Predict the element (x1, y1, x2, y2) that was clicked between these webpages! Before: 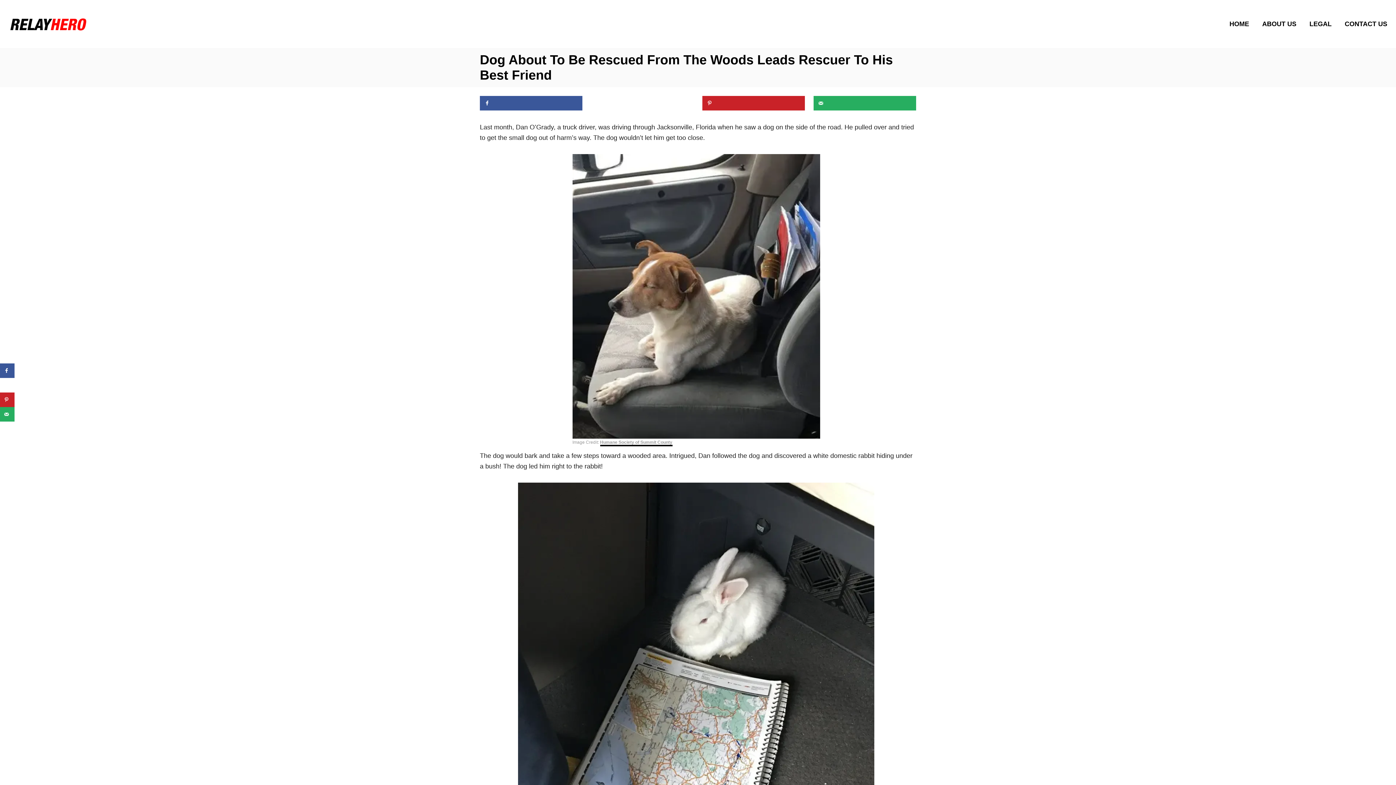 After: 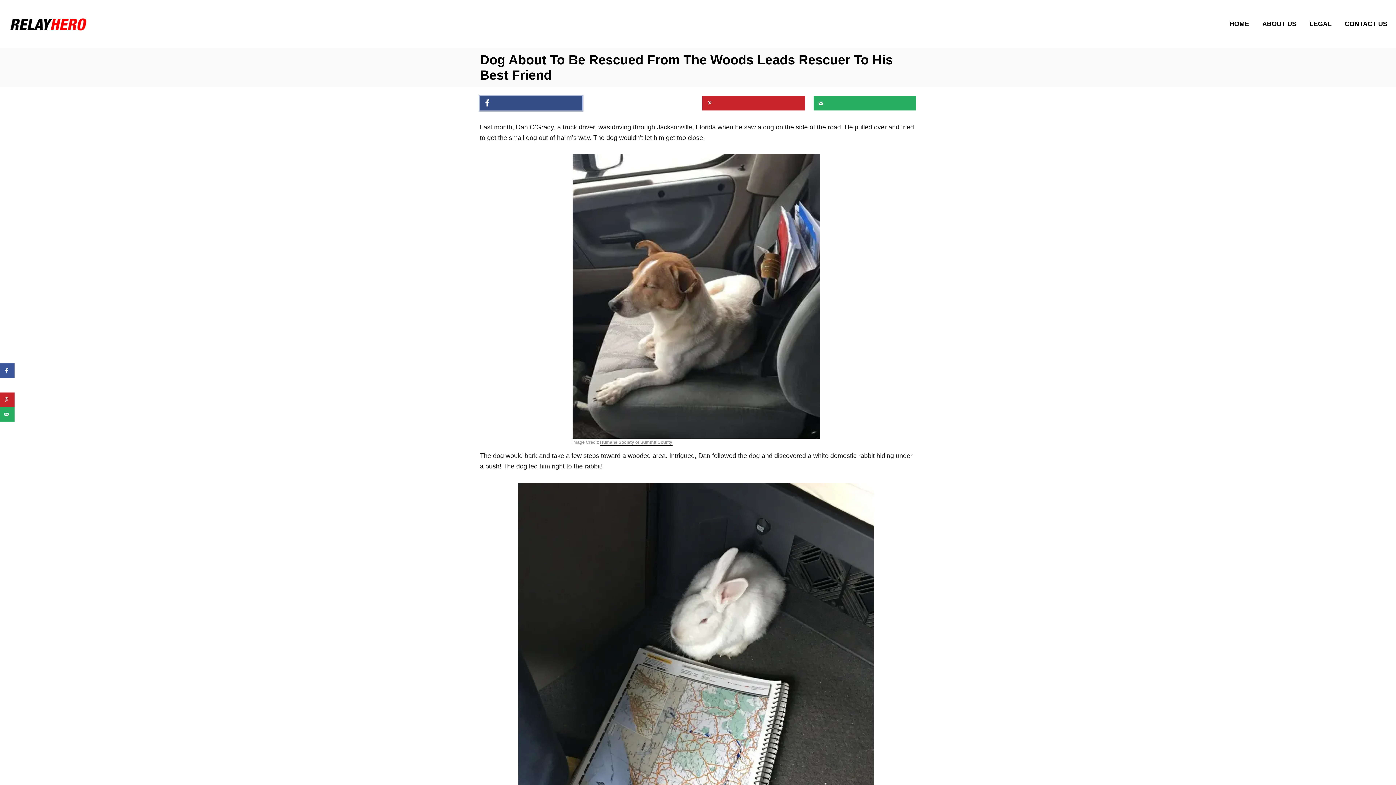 Action: label: Share on Facebook bbox: (480, 96, 582, 110)